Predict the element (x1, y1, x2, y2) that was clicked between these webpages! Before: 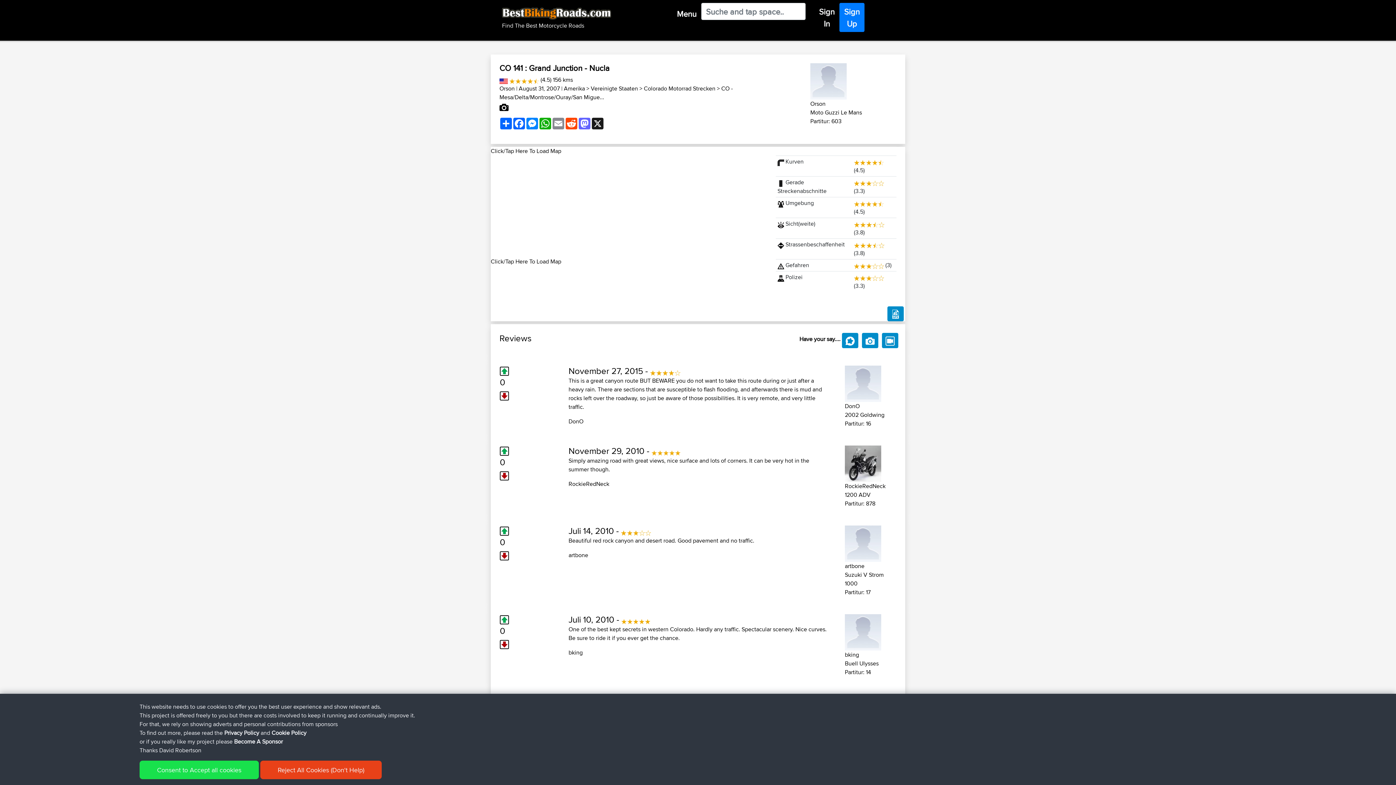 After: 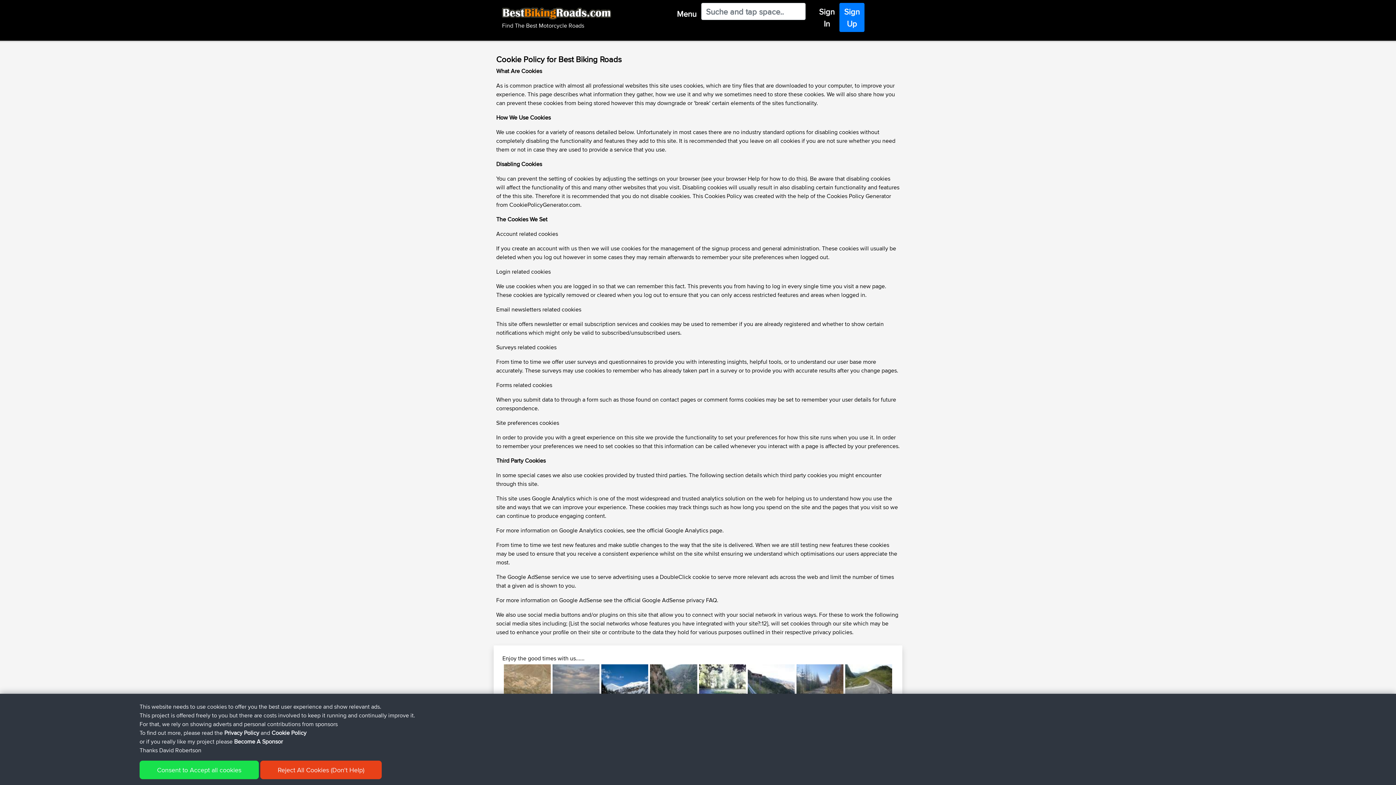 Action: label: Cookie Policy bbox: (271, 729, 306, 737)